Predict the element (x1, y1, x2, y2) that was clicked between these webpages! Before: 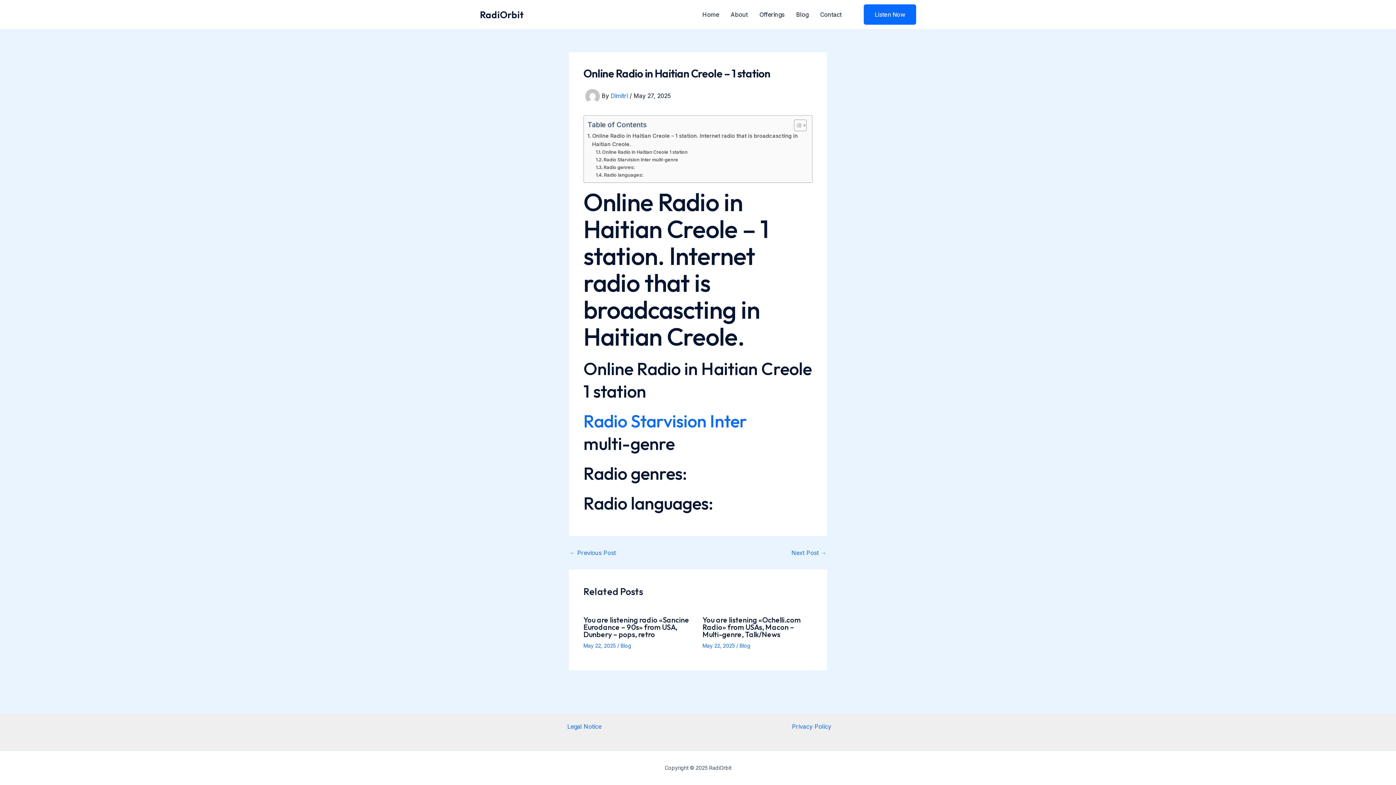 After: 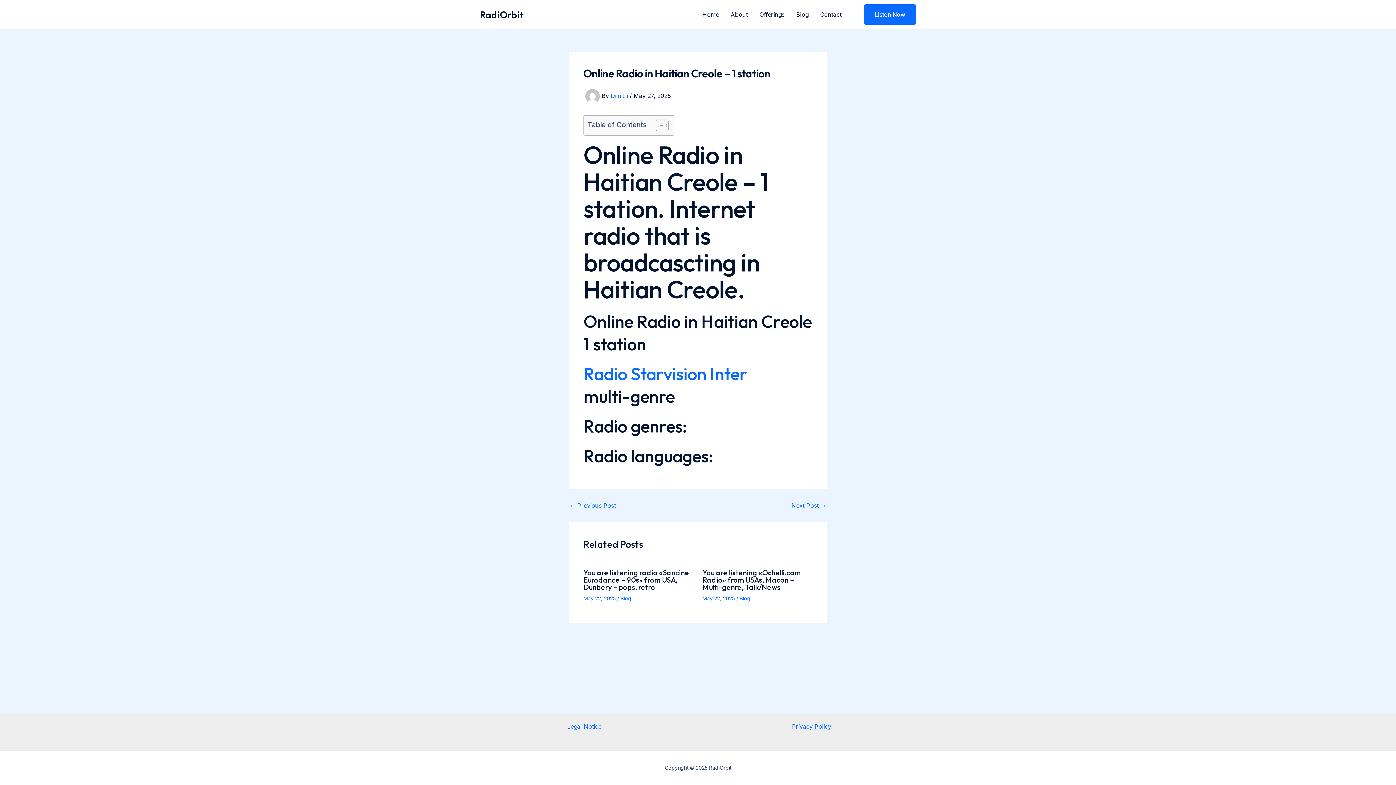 Action: label: Toggle Table of Content bbox: (788, 119, 805, 131)